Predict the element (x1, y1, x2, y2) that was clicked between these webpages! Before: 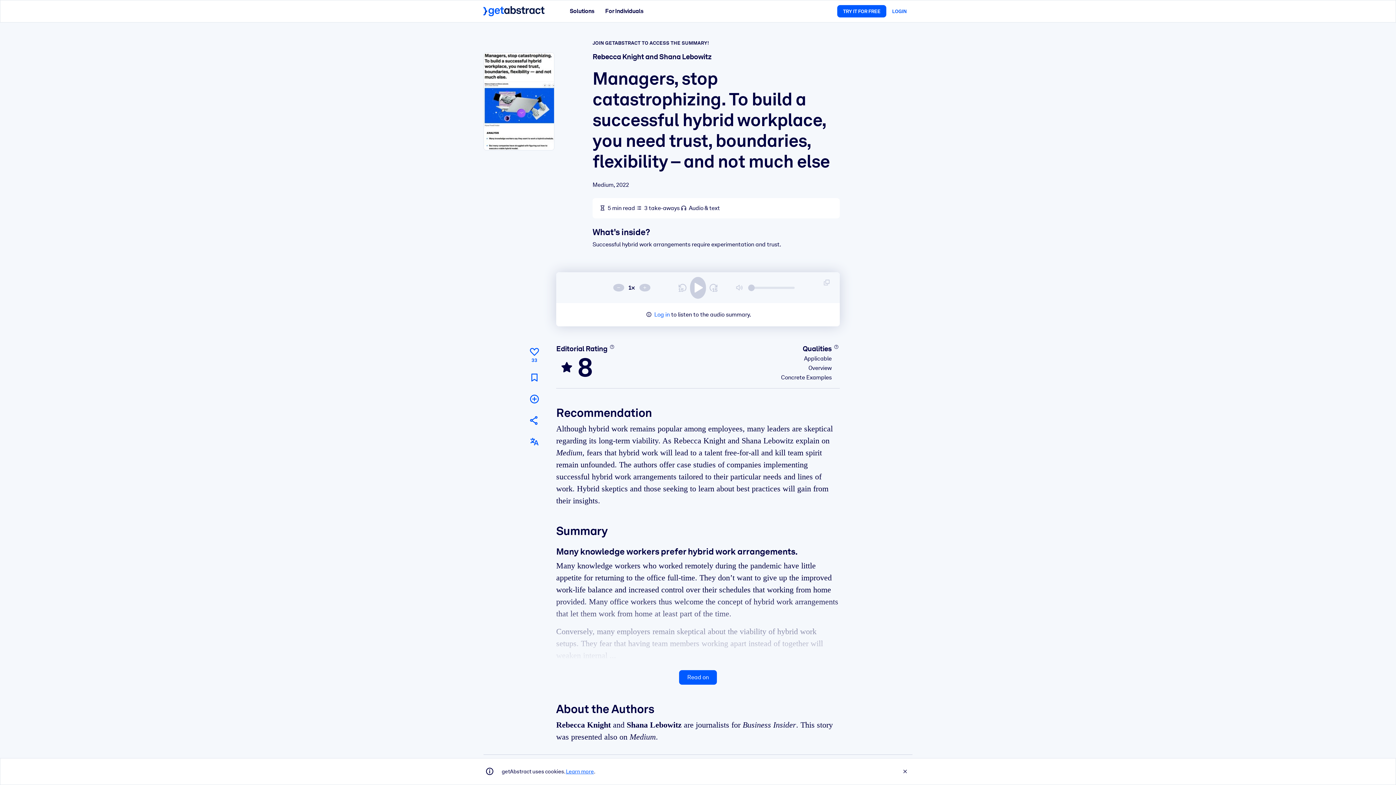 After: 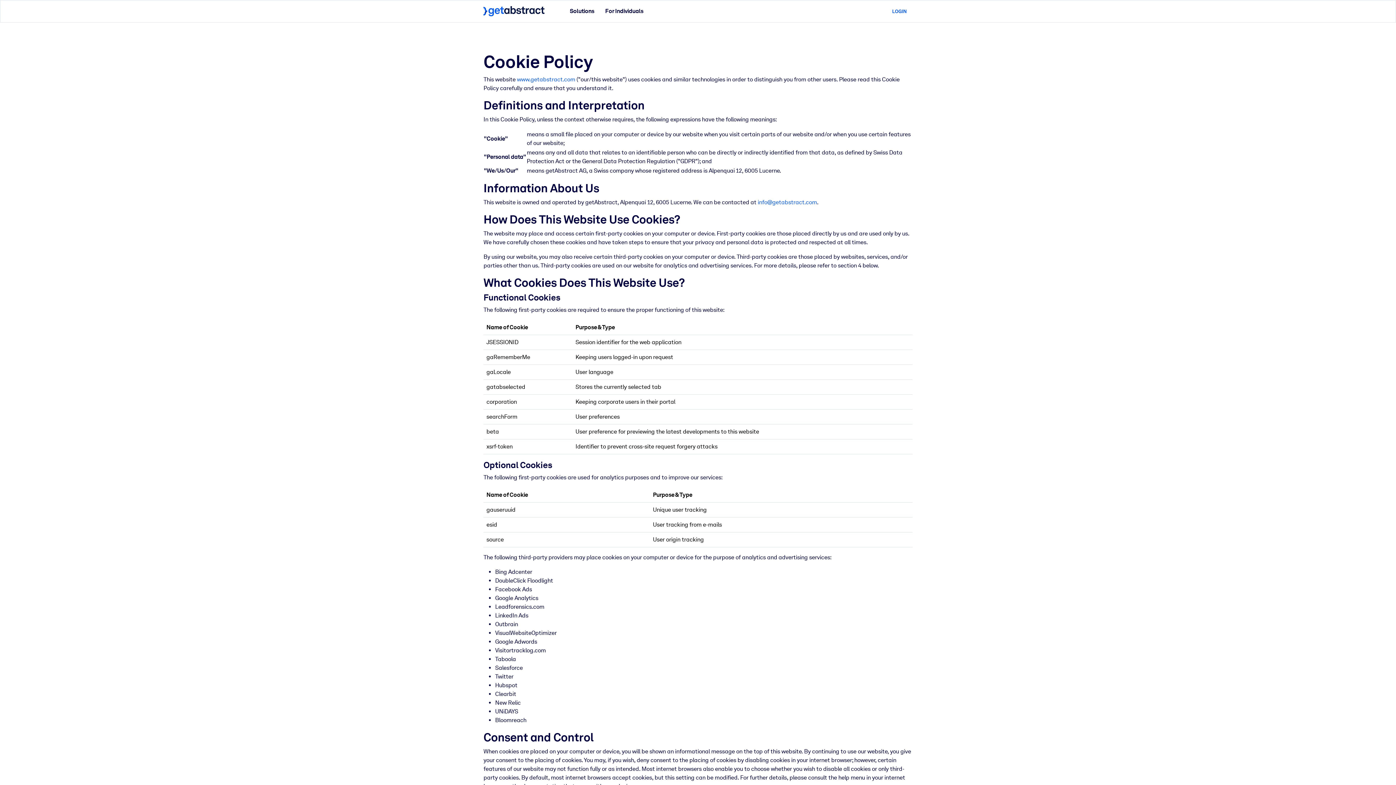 Action: label: Learn more bbox: (566, 768, 594, 775)